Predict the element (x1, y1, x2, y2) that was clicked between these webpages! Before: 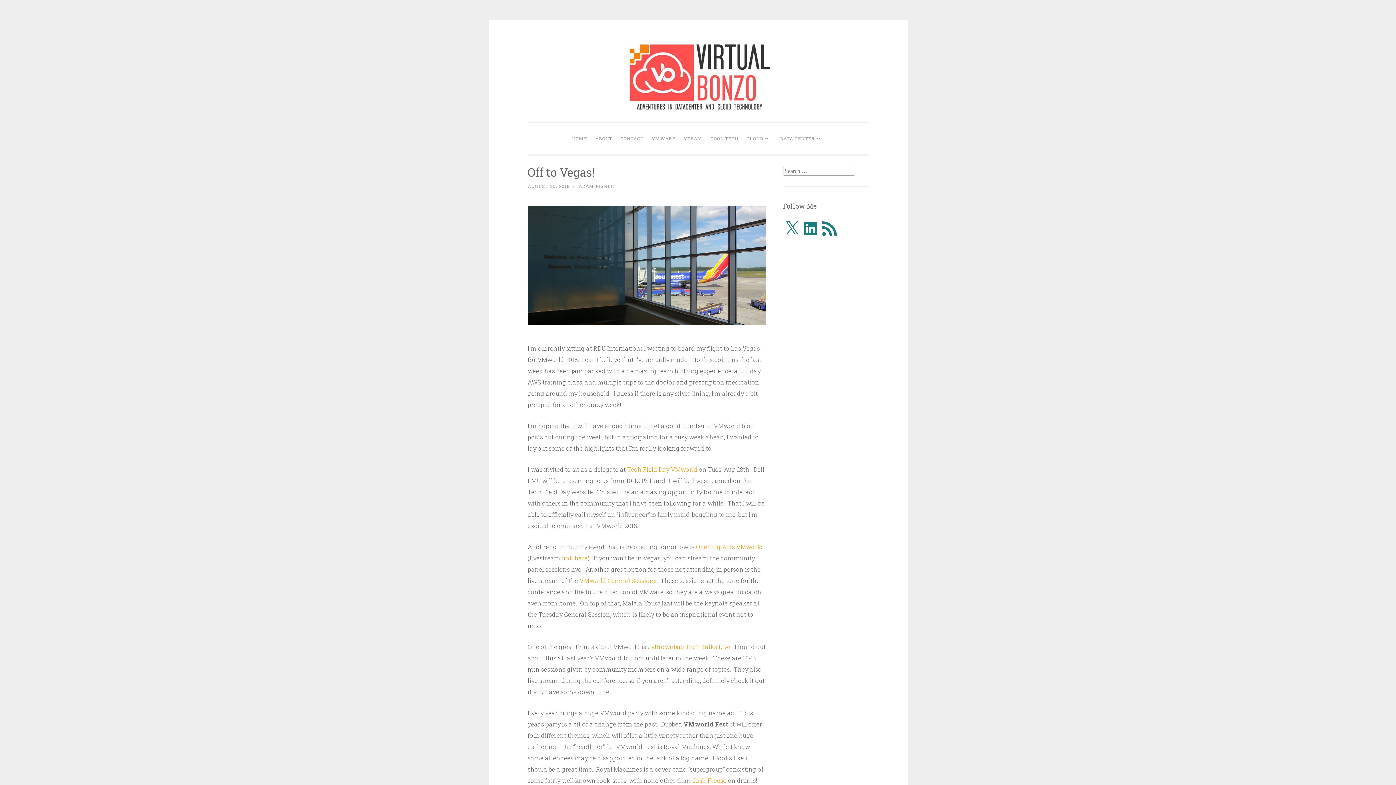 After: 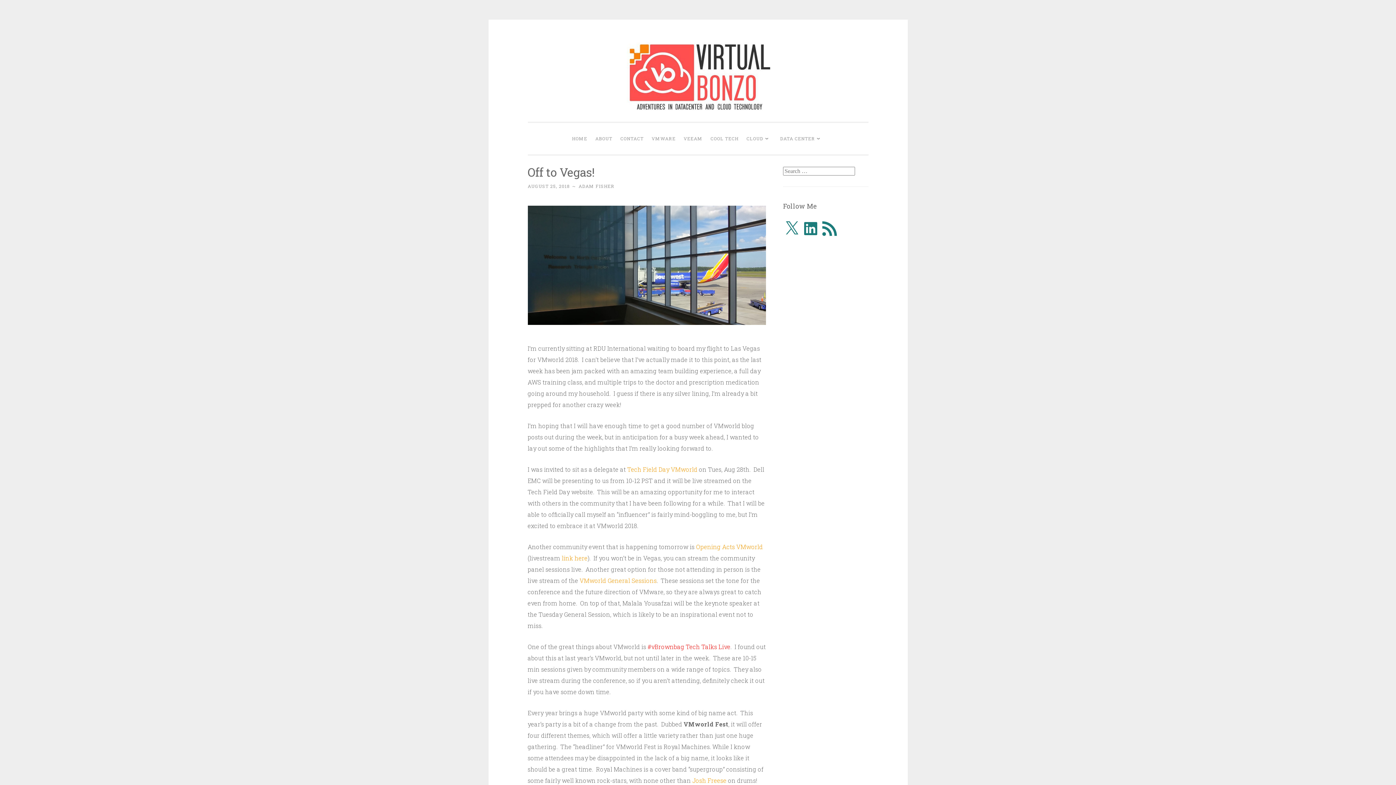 Action: label: #vBrownbag Tech Talks Live bbox: (647, 643, 730, 650)